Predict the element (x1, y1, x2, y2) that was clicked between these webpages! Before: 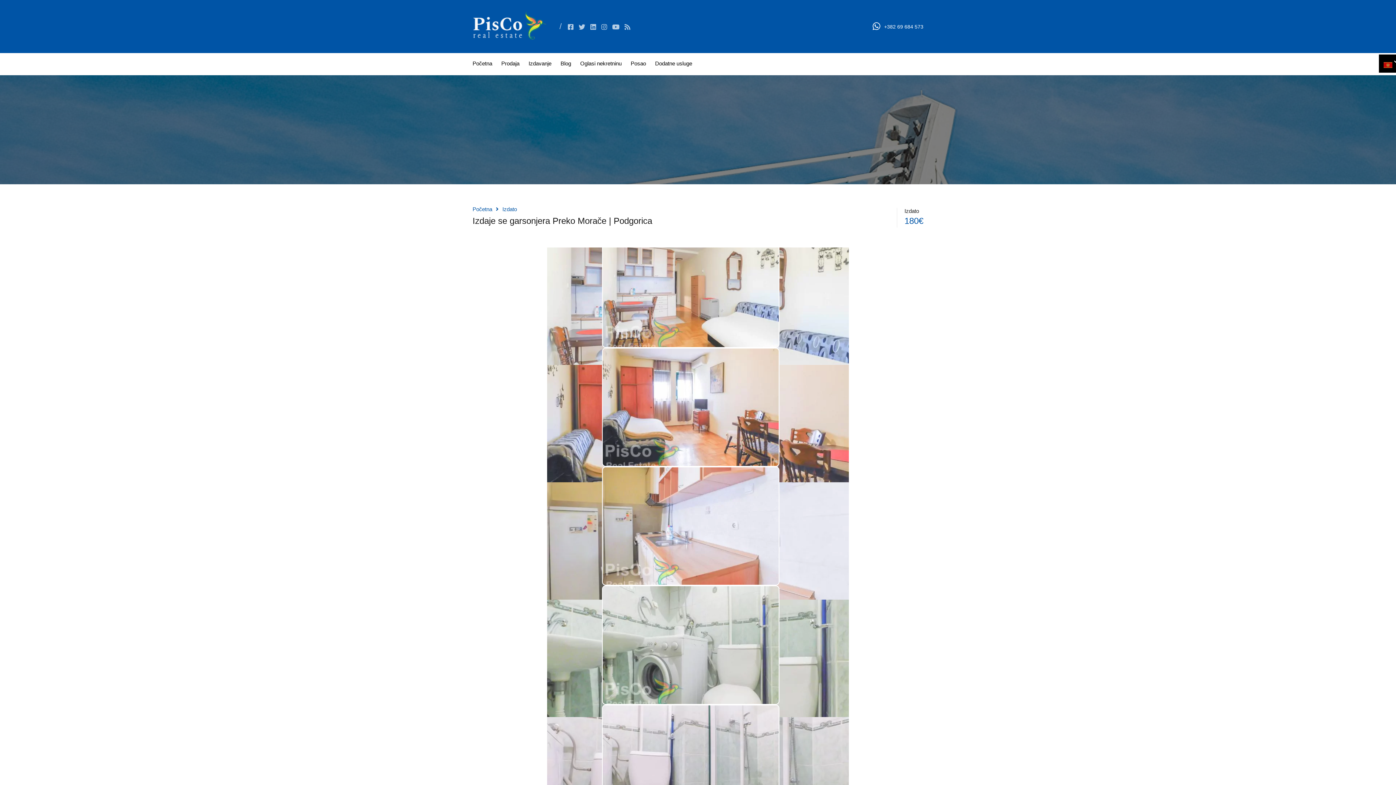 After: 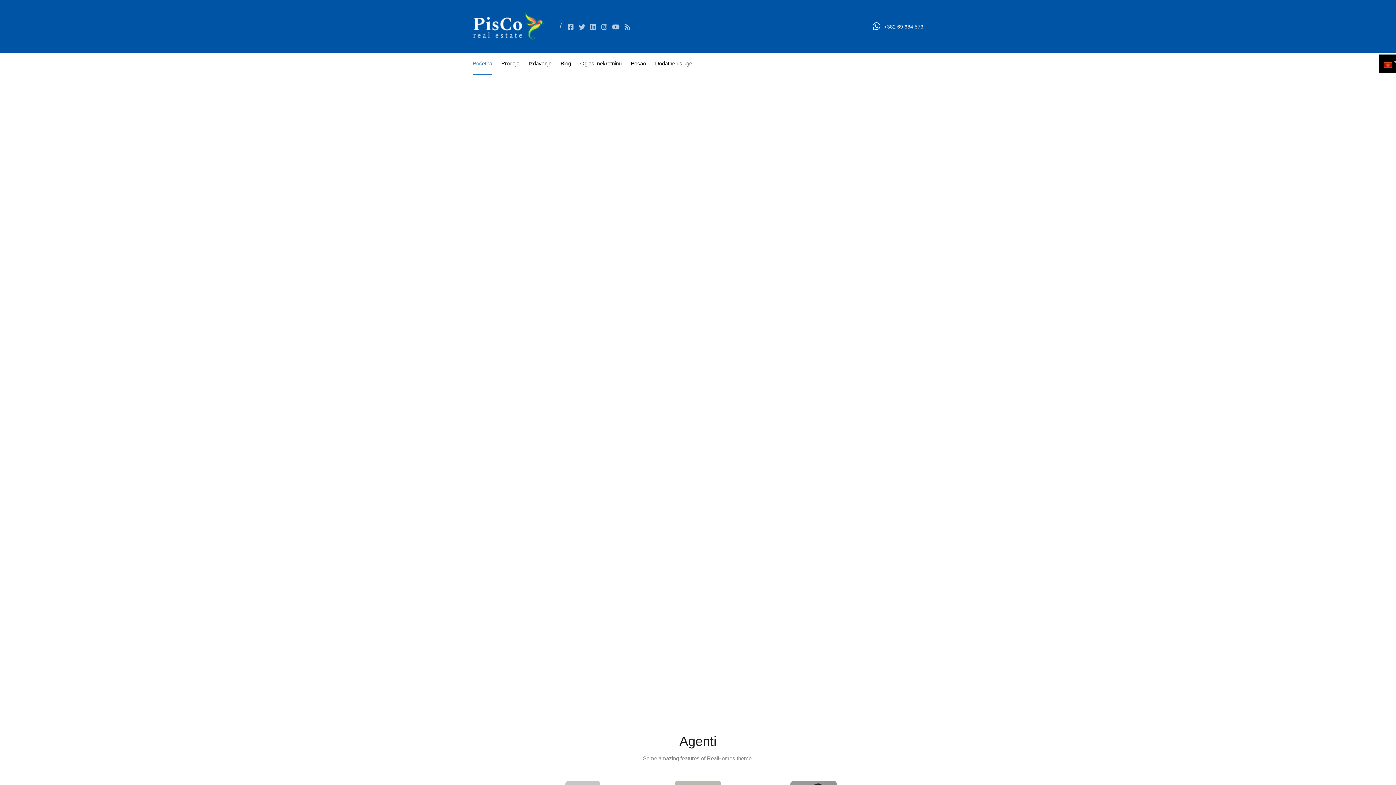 Action: bbox: (472, 39, 548, 45)